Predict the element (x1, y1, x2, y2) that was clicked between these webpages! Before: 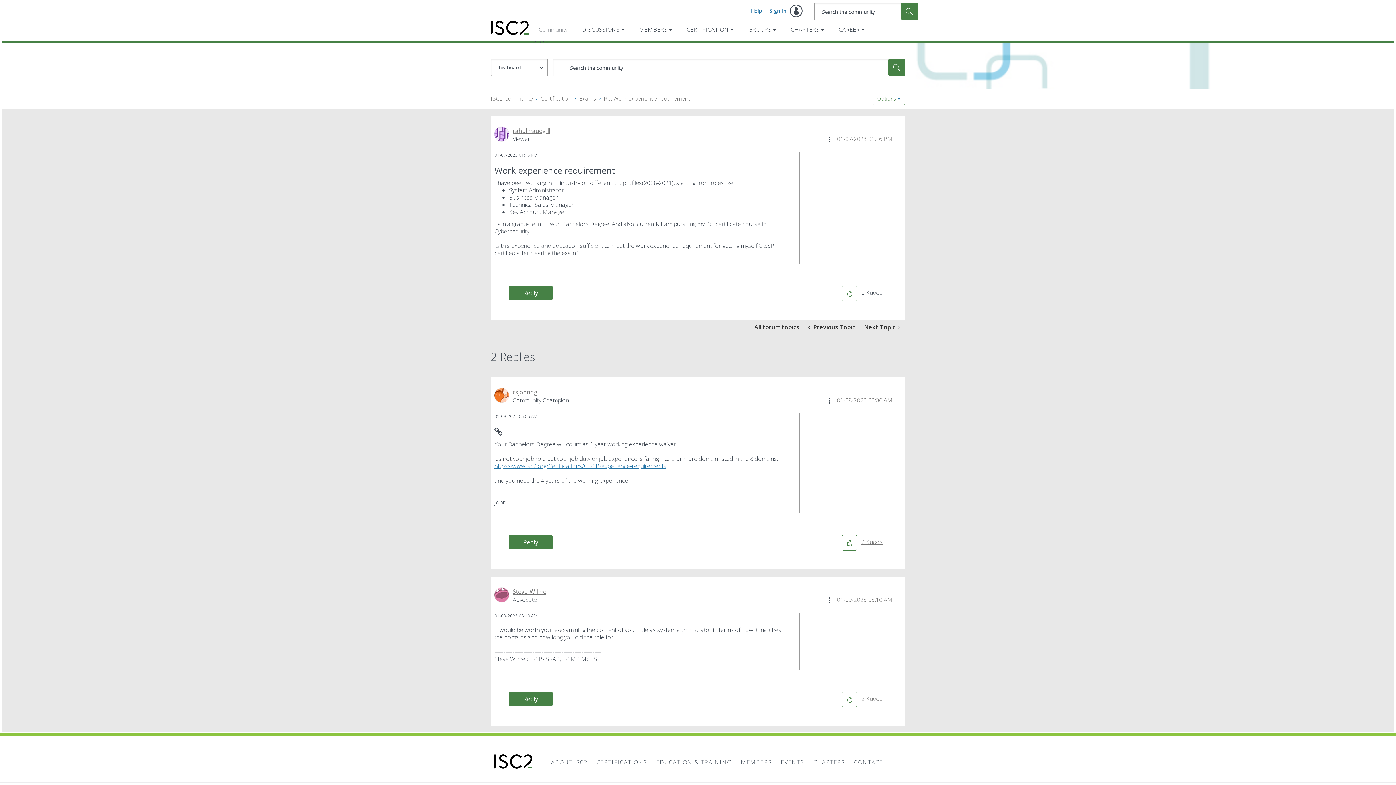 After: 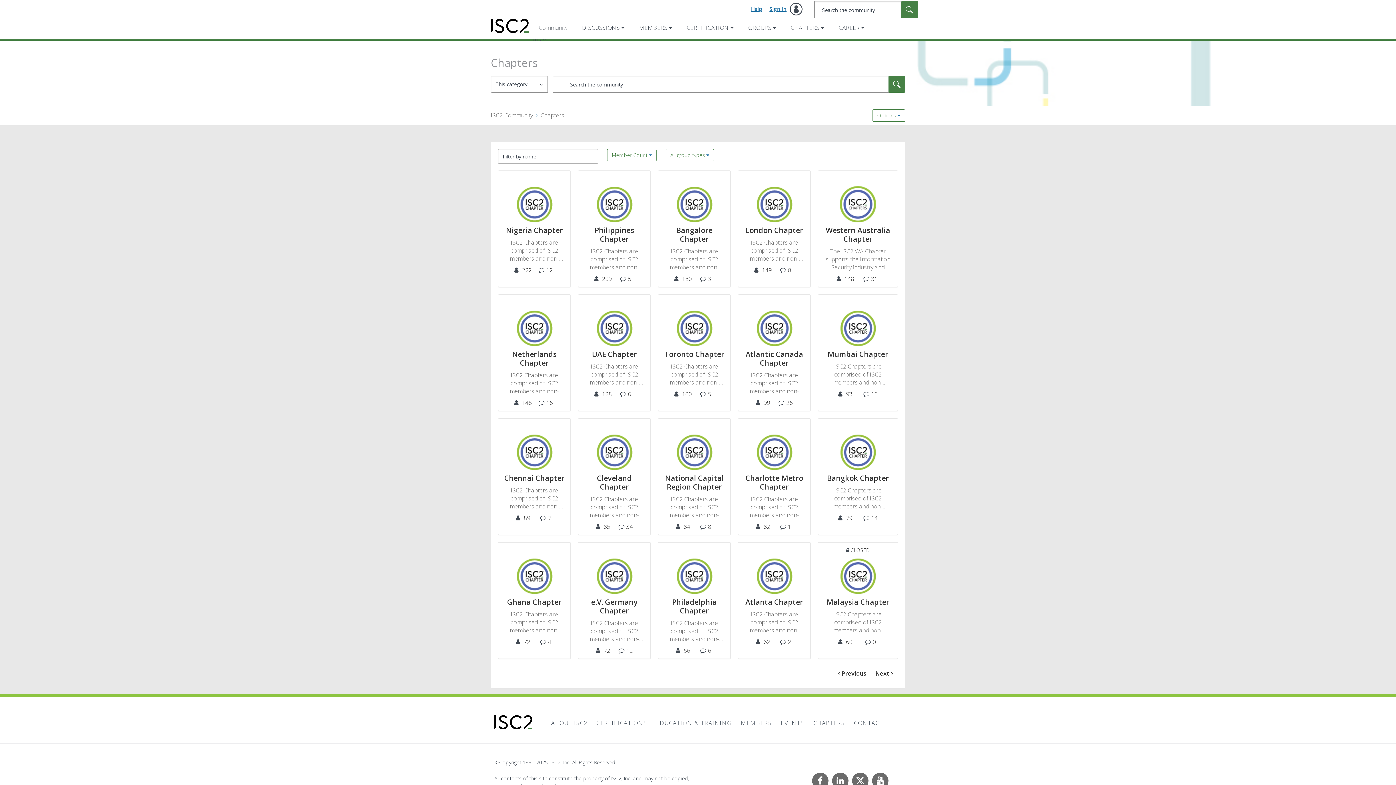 Action: bbox: (788, 22, 825, 36) label: CHAPTERS